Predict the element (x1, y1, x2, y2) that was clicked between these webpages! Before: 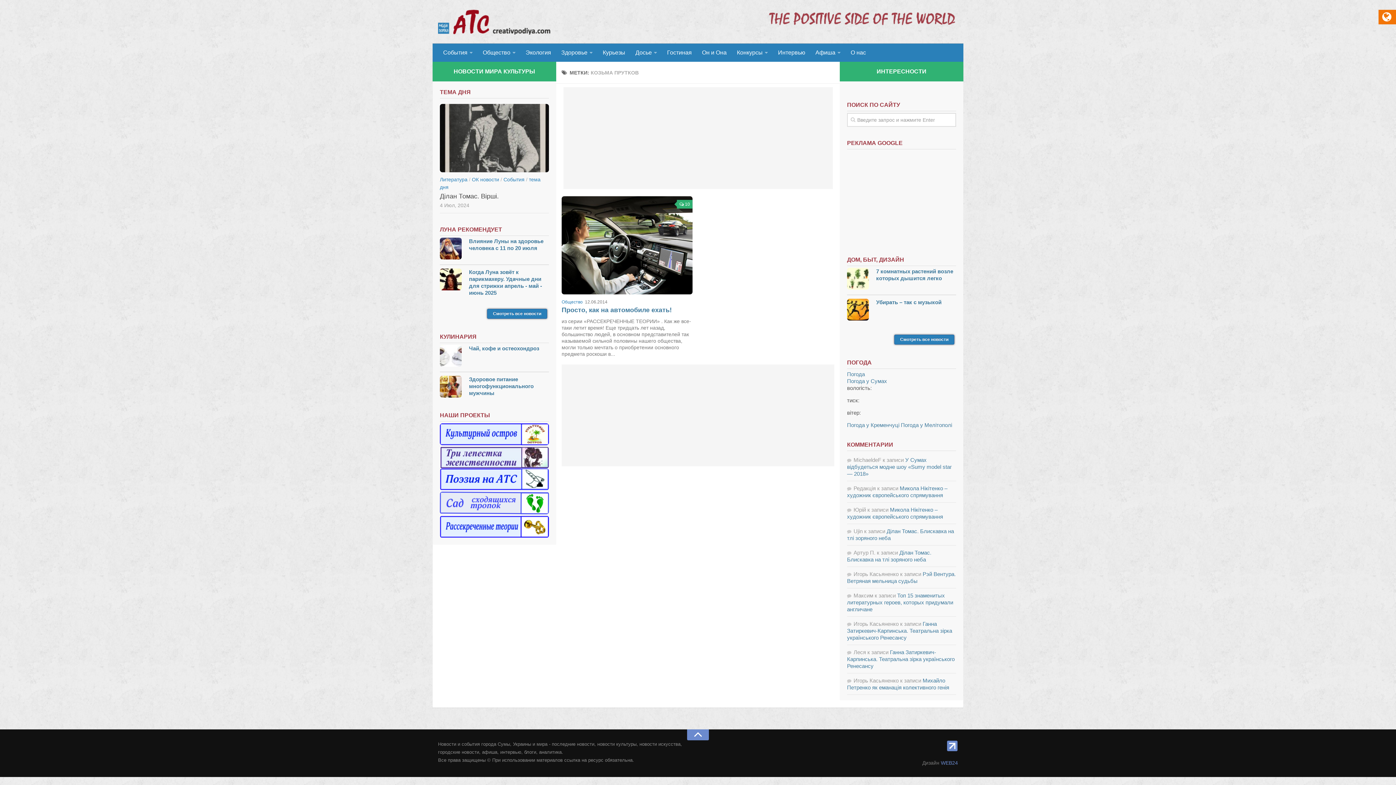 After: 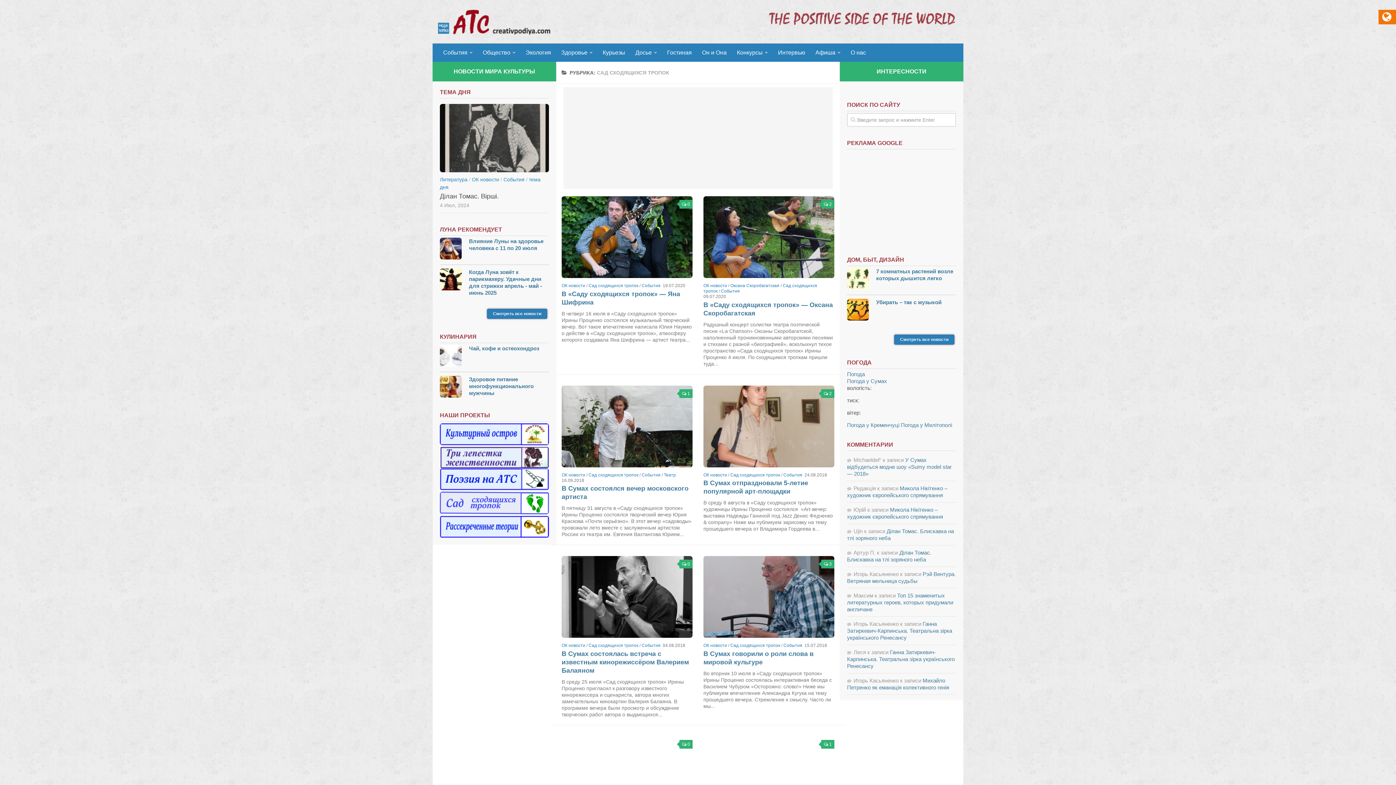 Action: bbox: (440, 509, 549, 515)